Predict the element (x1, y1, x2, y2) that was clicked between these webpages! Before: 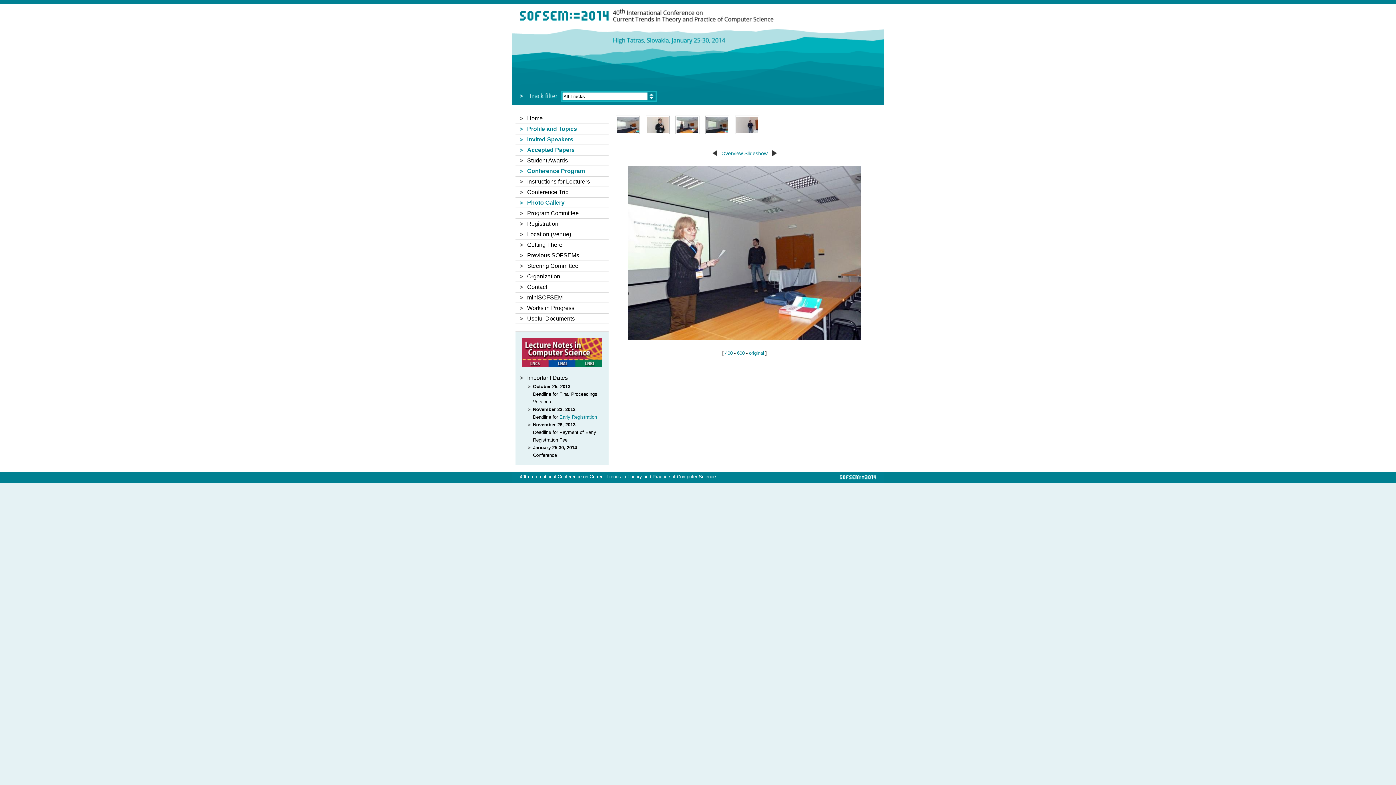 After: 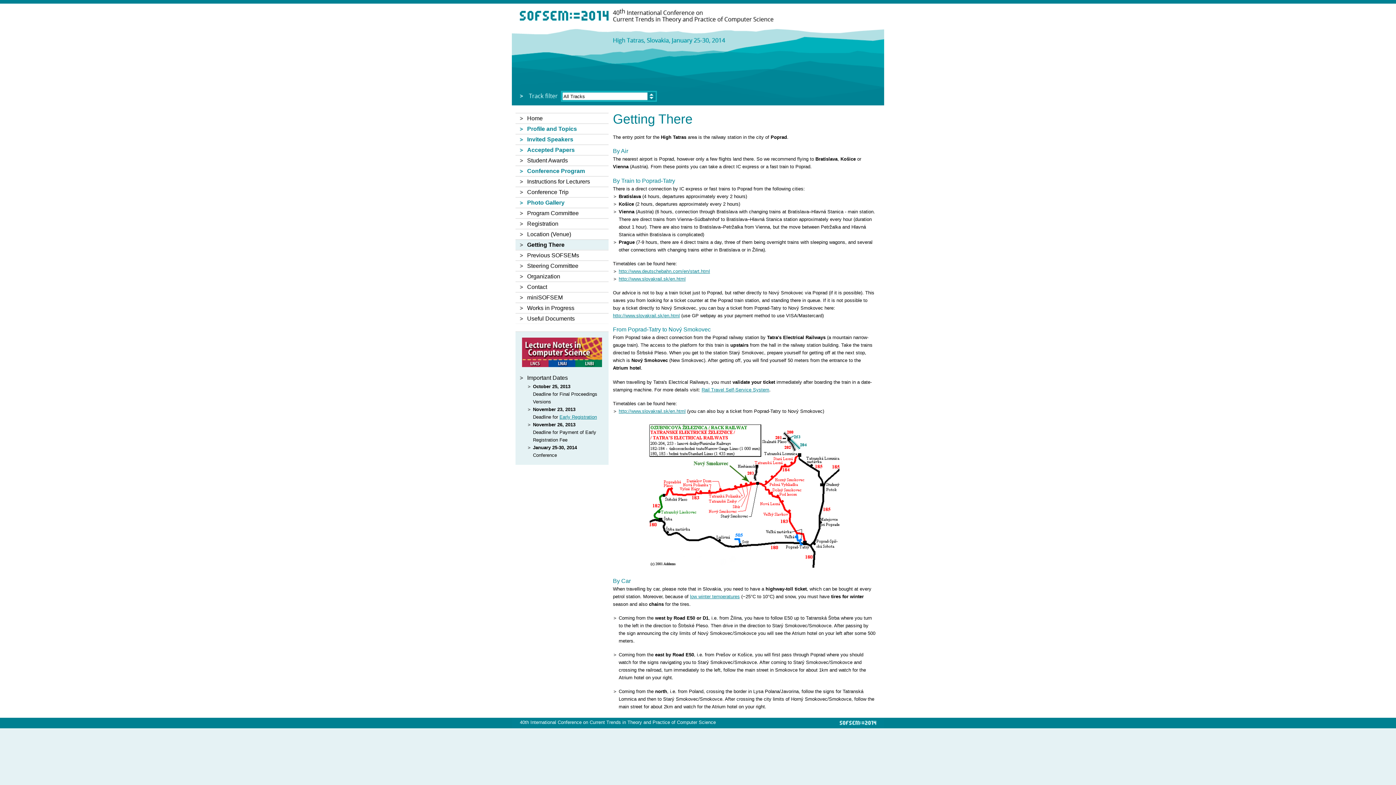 Action: label: Getting There bbox: (515, 240, 608, 249)